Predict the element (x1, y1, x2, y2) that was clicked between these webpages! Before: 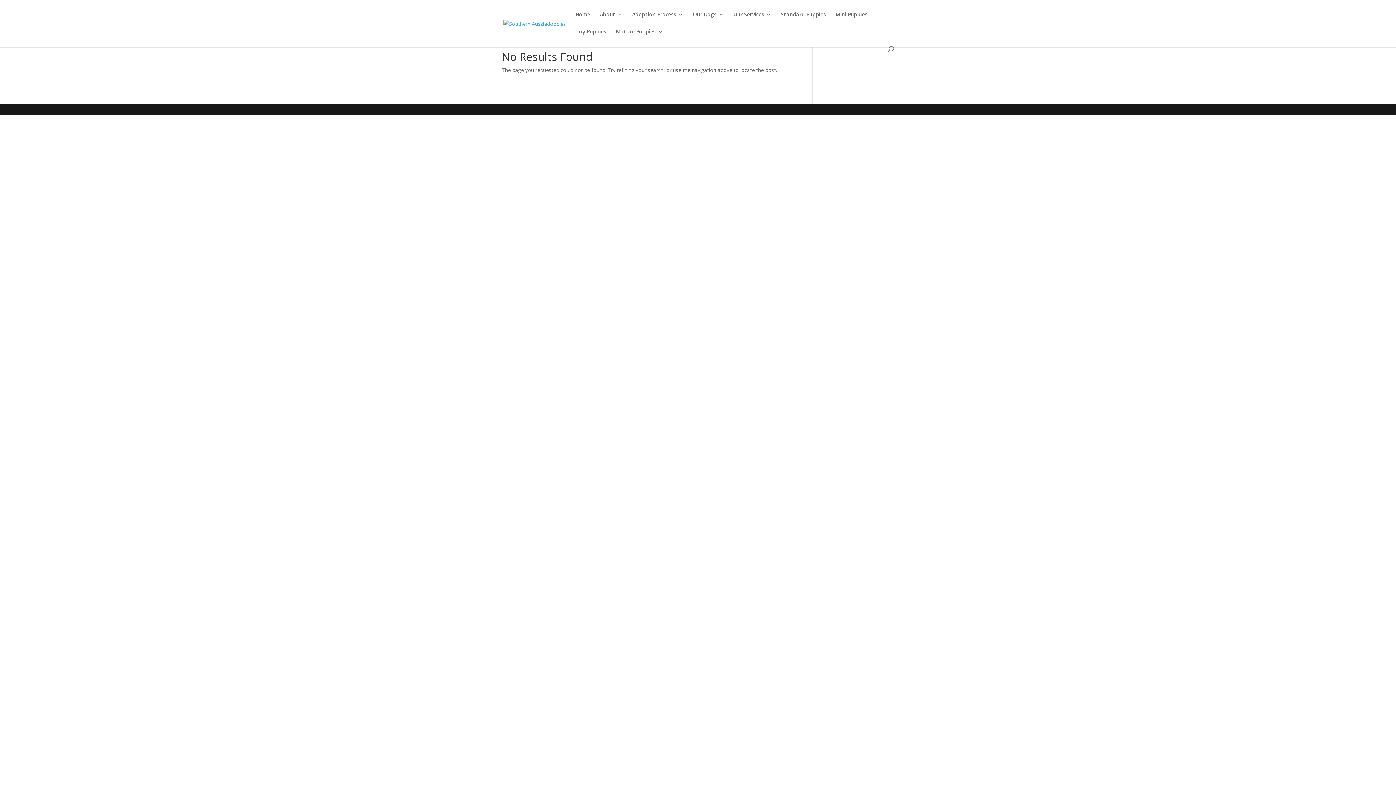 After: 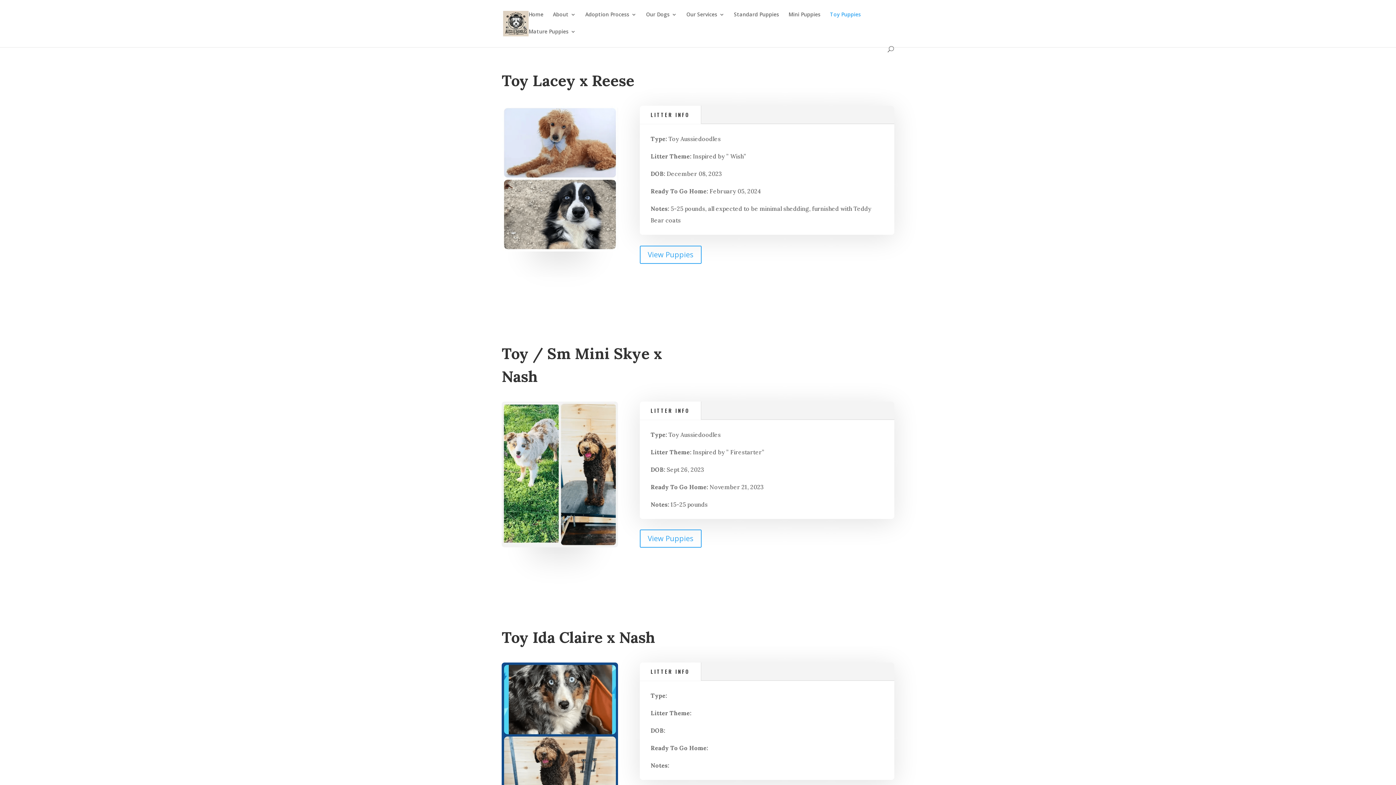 Action: bbox: (575, 29, 606, 46) label: Toy Puppies